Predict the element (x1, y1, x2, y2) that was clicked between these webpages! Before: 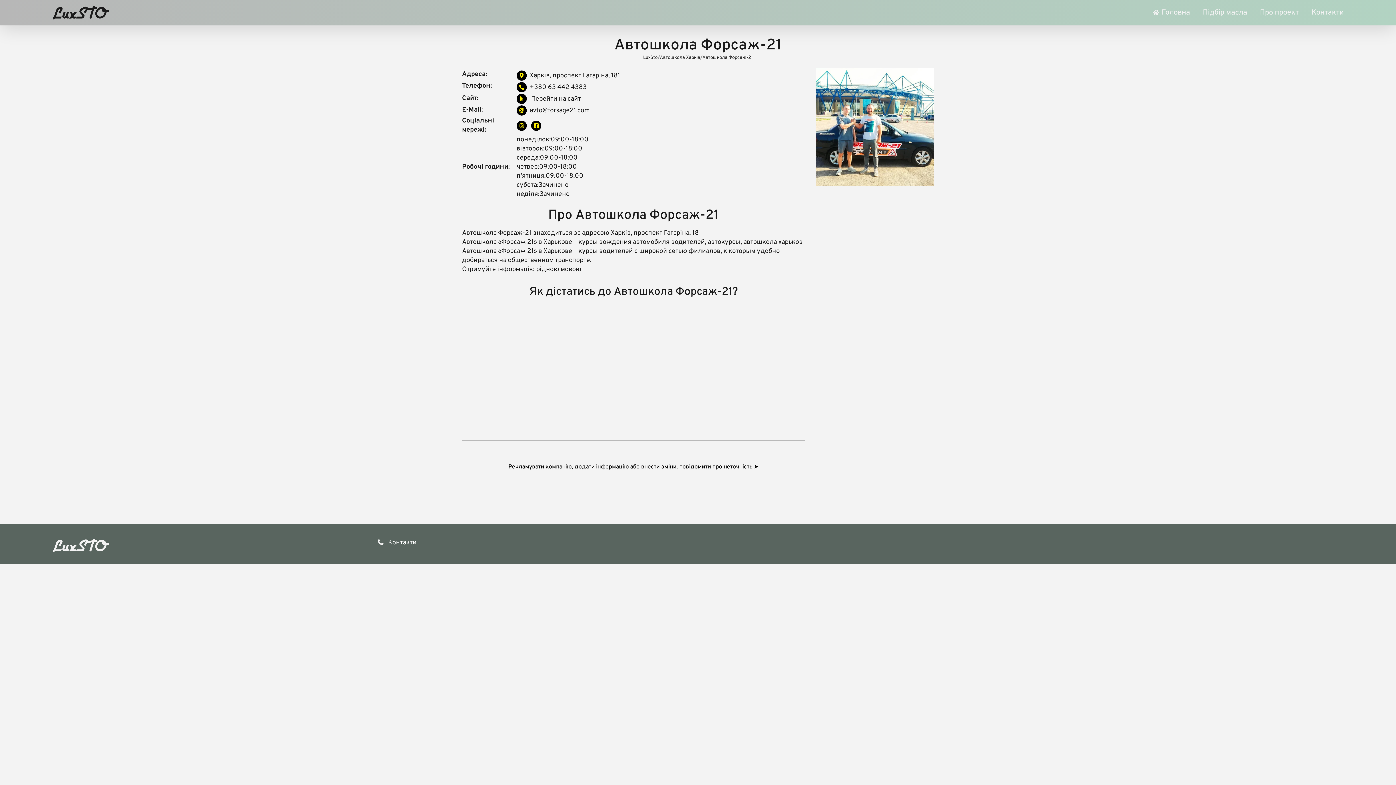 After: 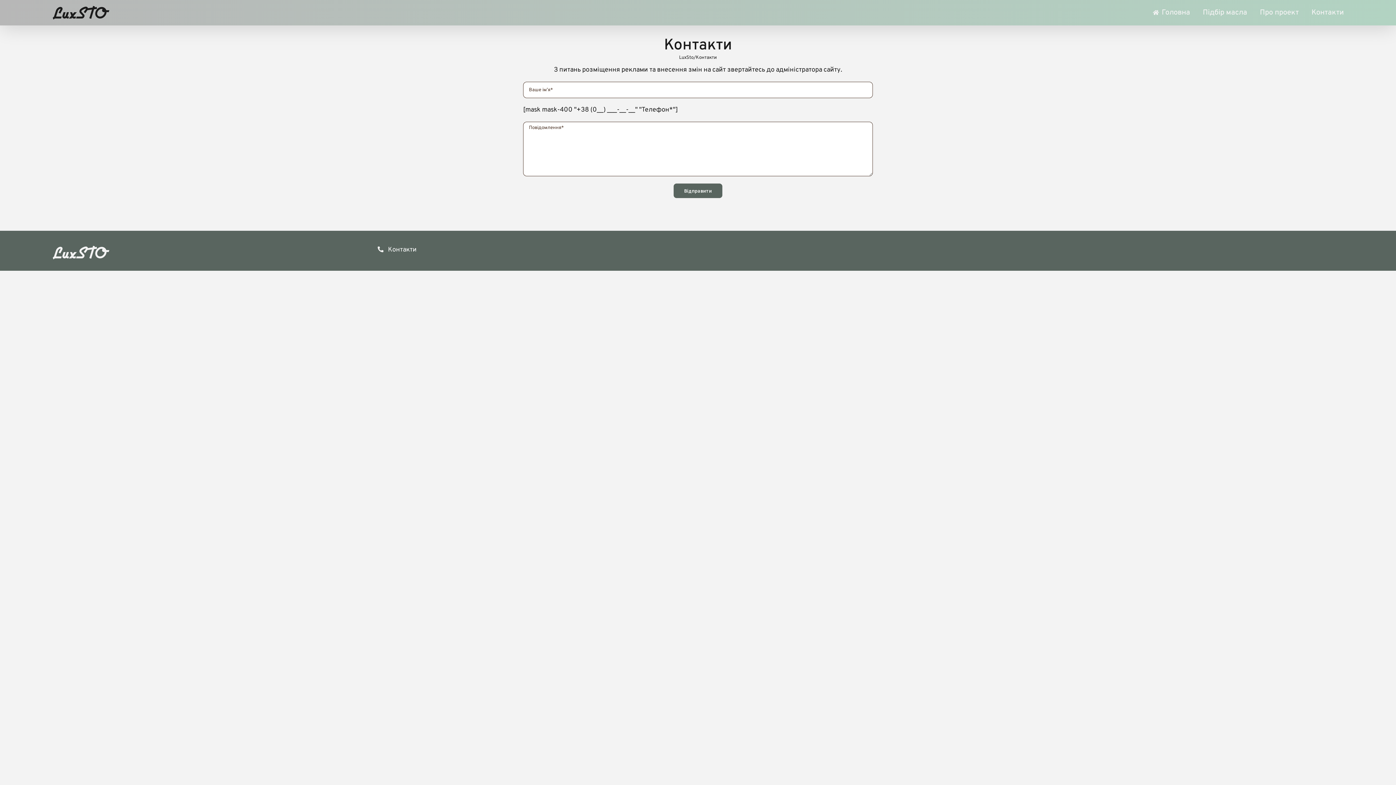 Action: bbox: (1311, 0, 1344, 25) label: Контакти